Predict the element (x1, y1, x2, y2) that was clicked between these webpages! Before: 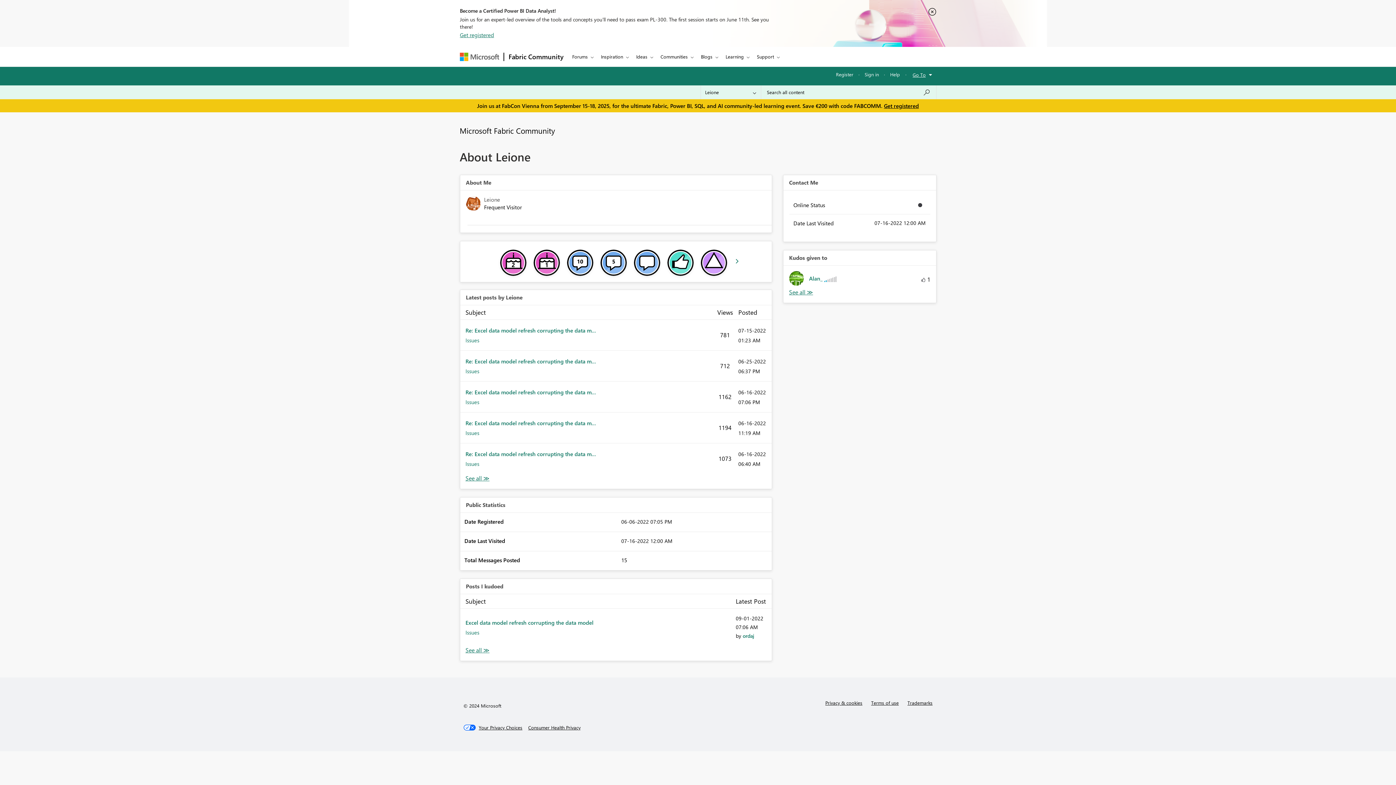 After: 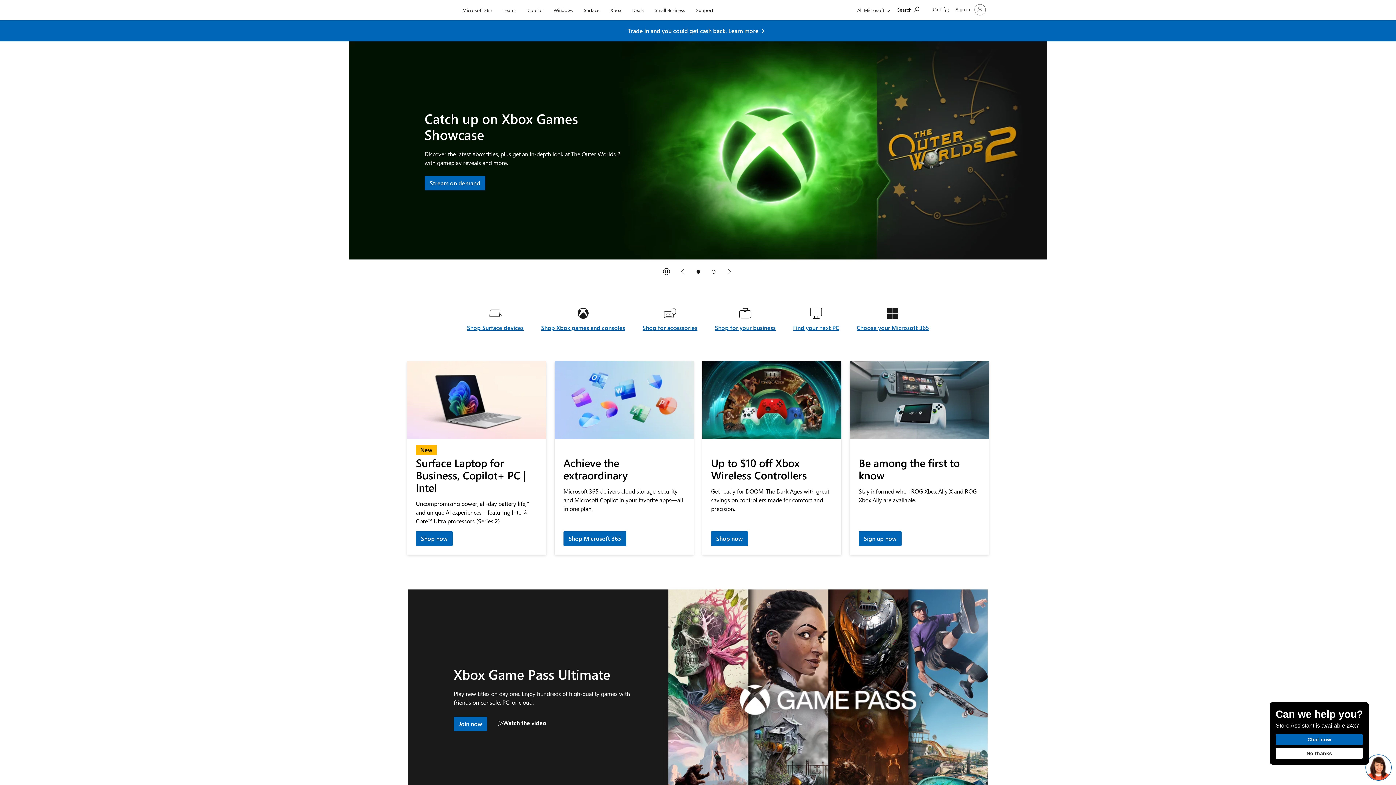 Action: bbox: (460, 52, 499, 60) label: Navigate to Microsoft.com